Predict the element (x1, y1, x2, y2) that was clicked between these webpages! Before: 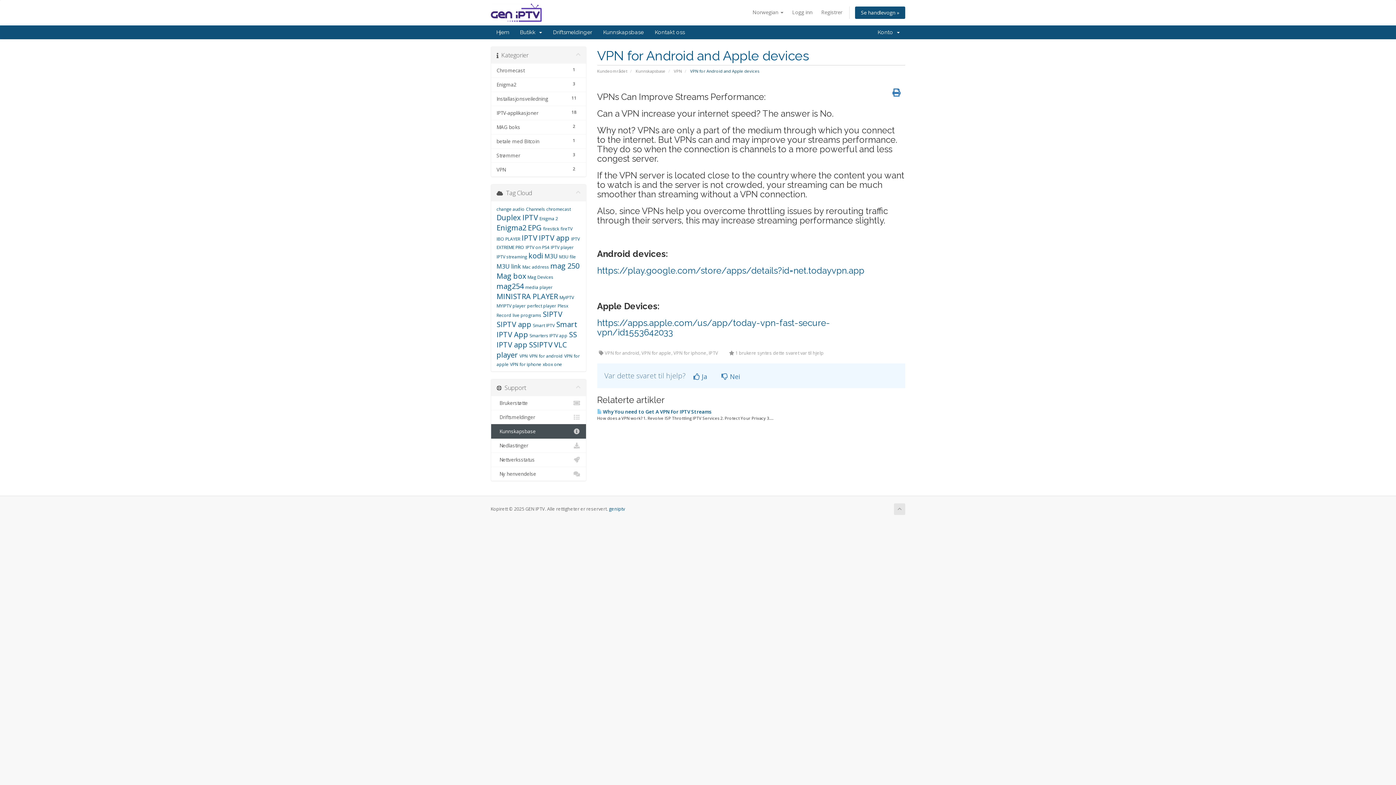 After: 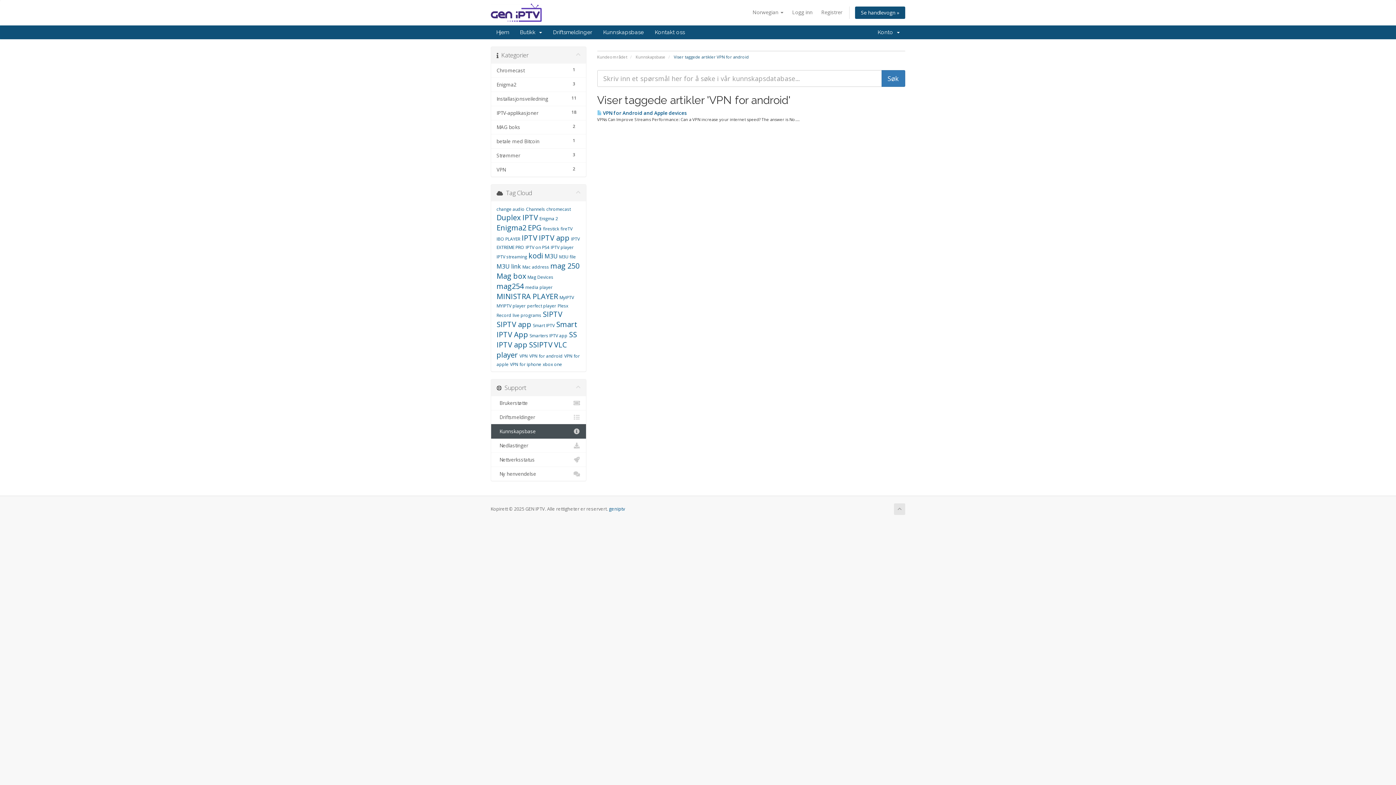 Action: bbox: (529, 353, 562, 359) label: VPN for android